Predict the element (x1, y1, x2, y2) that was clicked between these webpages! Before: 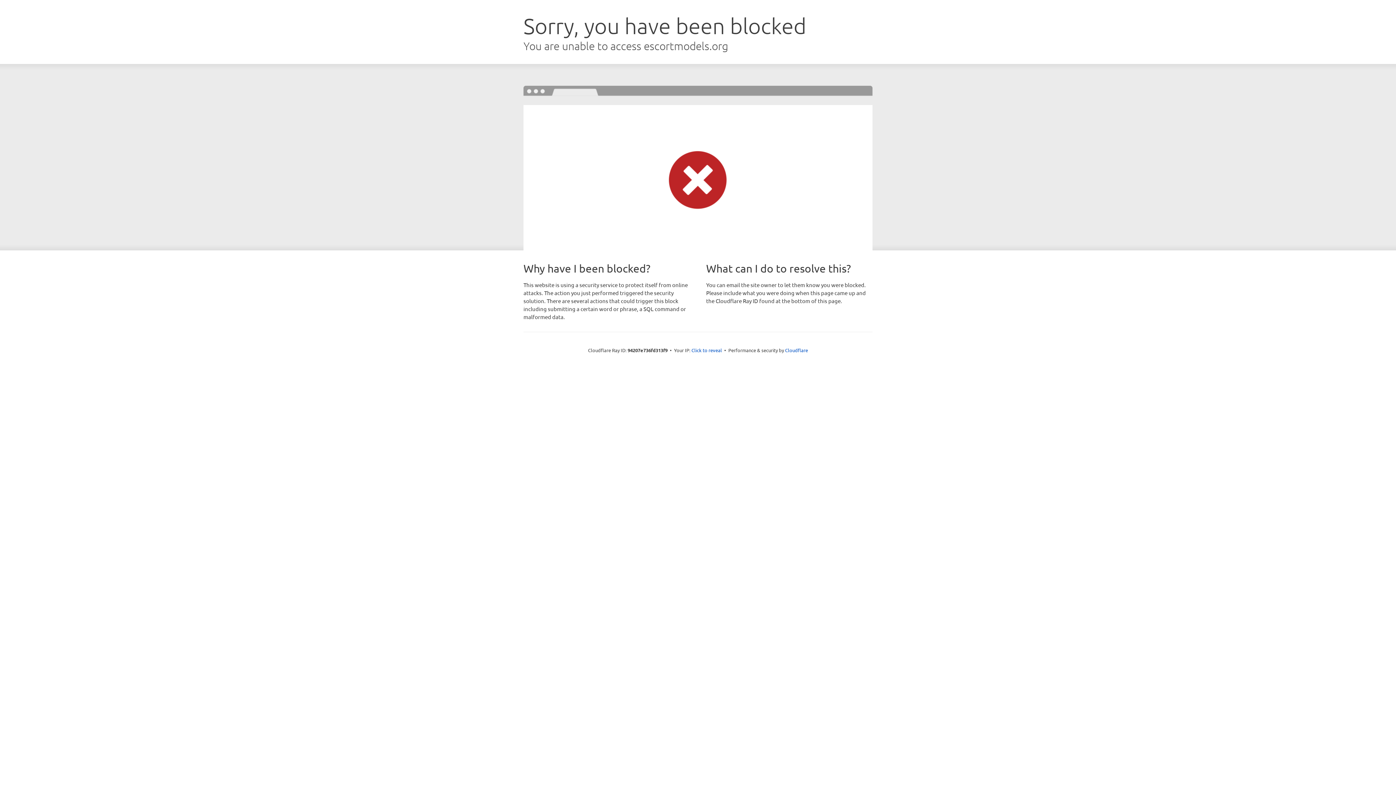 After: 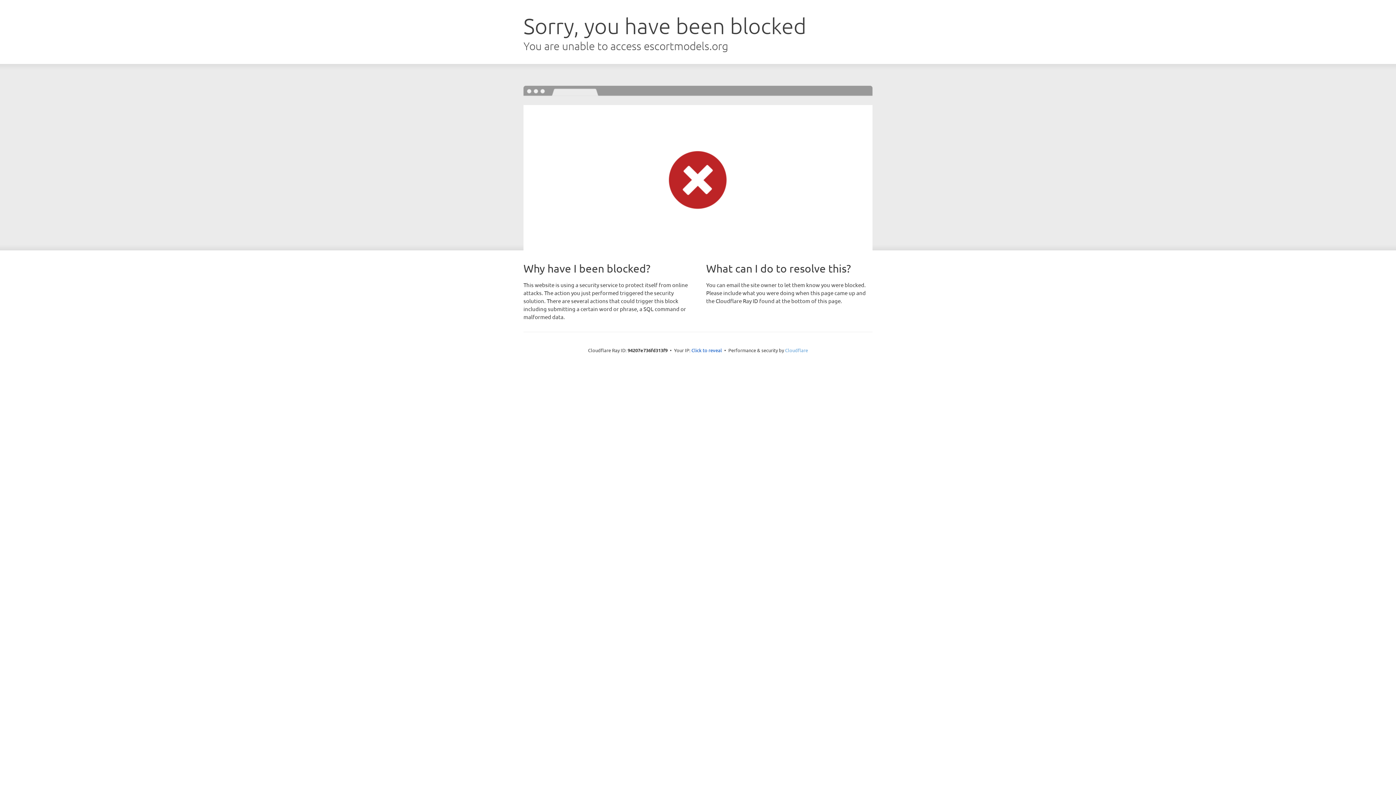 Action: label: Cloudflare bbox: (785, 347, 808, 353)